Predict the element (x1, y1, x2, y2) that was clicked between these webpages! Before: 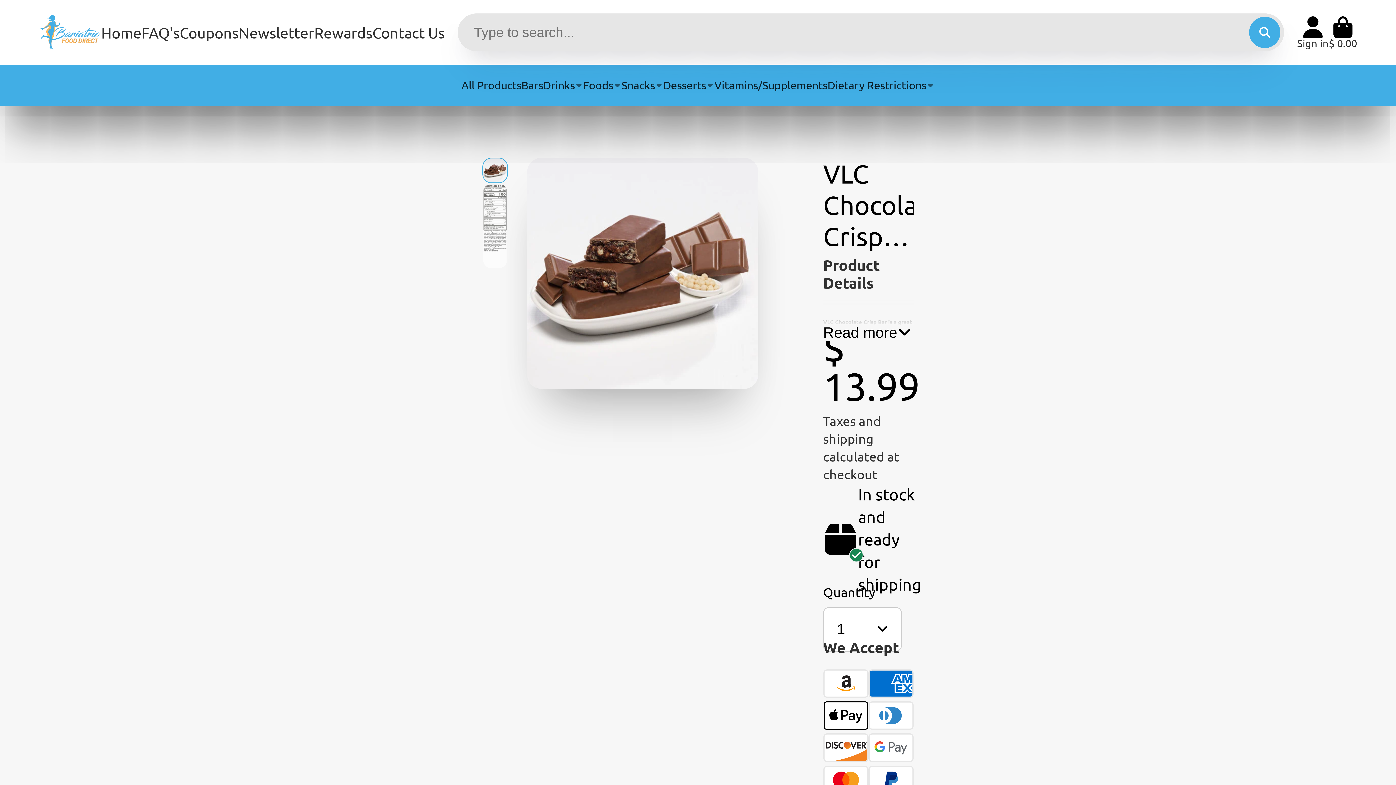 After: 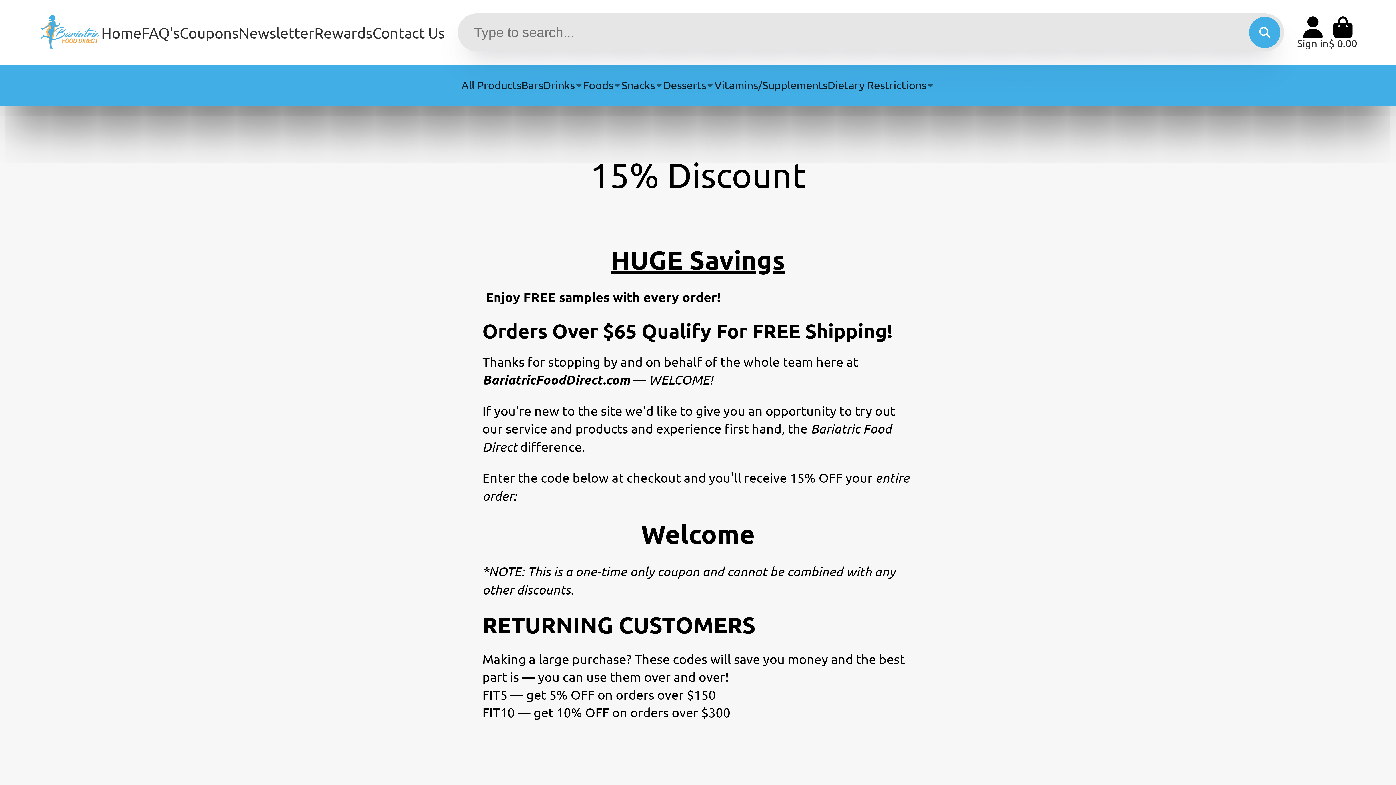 Action: bbox: (179, 0, 238, 64) label: Coupons